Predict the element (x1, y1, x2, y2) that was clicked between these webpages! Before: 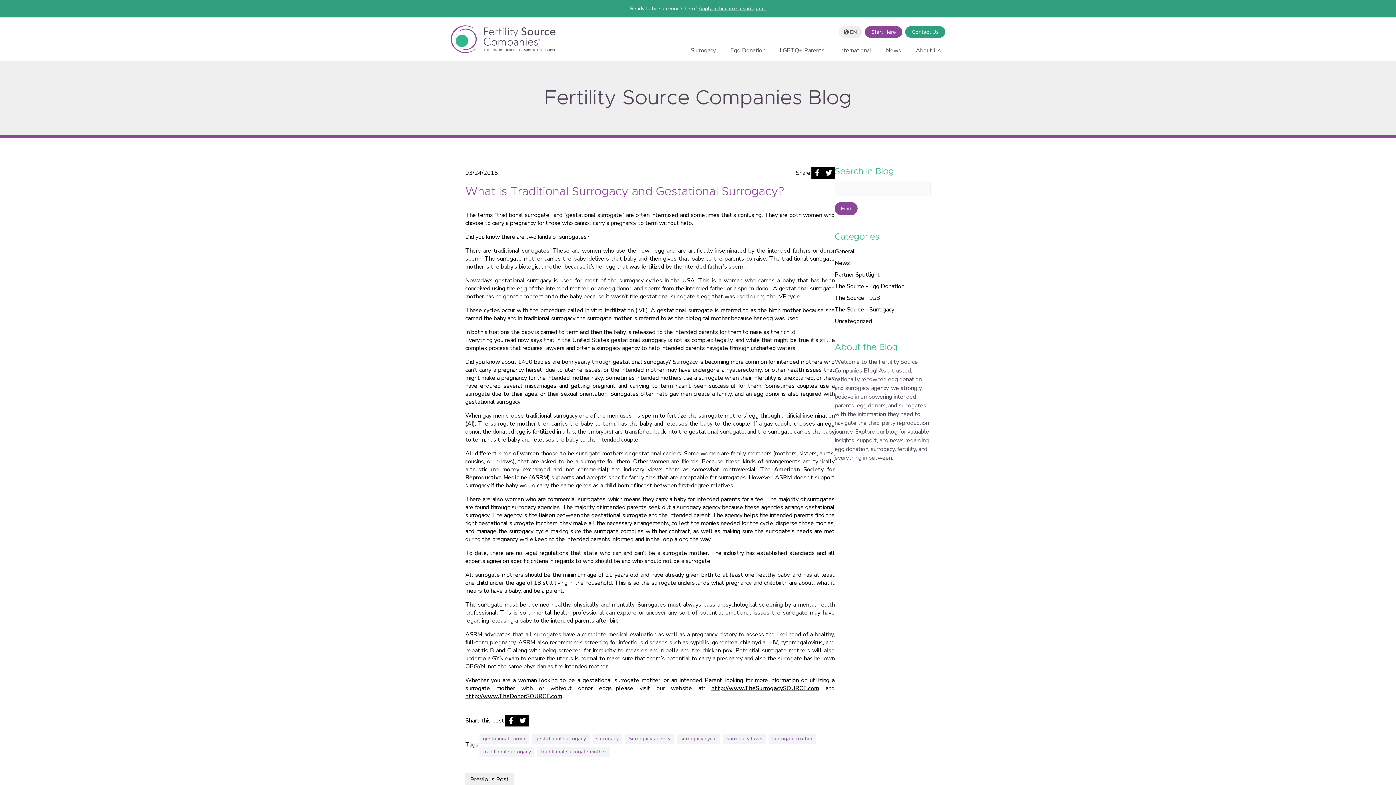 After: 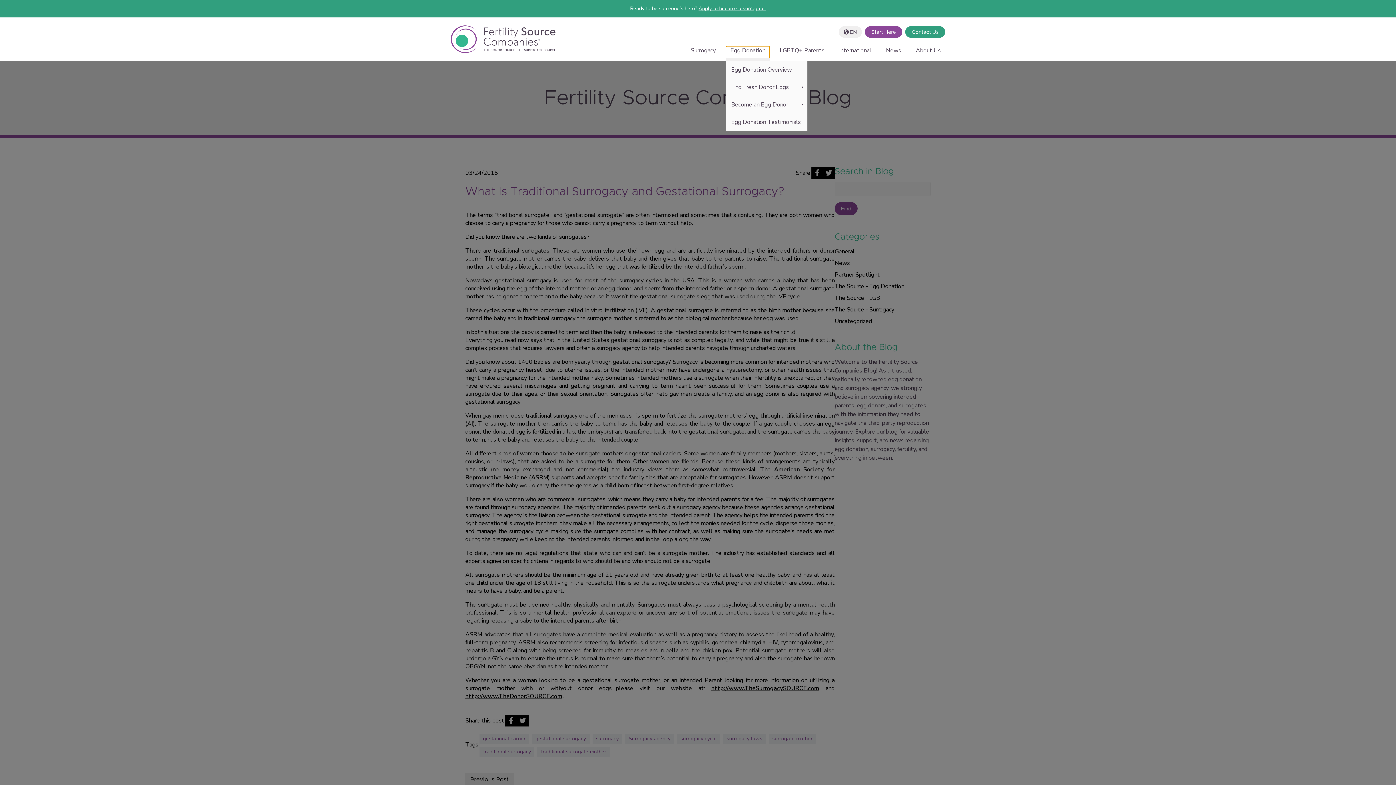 Action: label: Egg Donation bbox: (726, 46, 769, 61)